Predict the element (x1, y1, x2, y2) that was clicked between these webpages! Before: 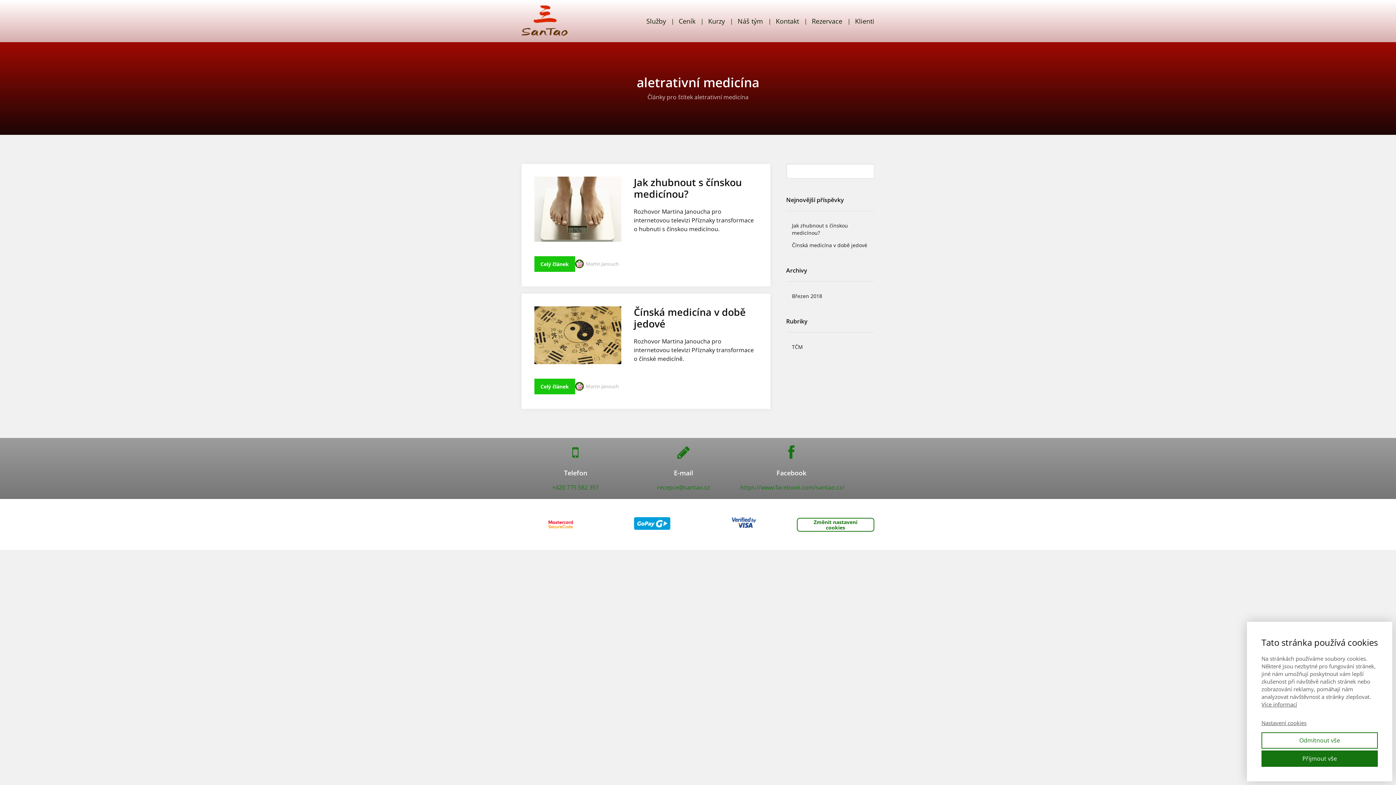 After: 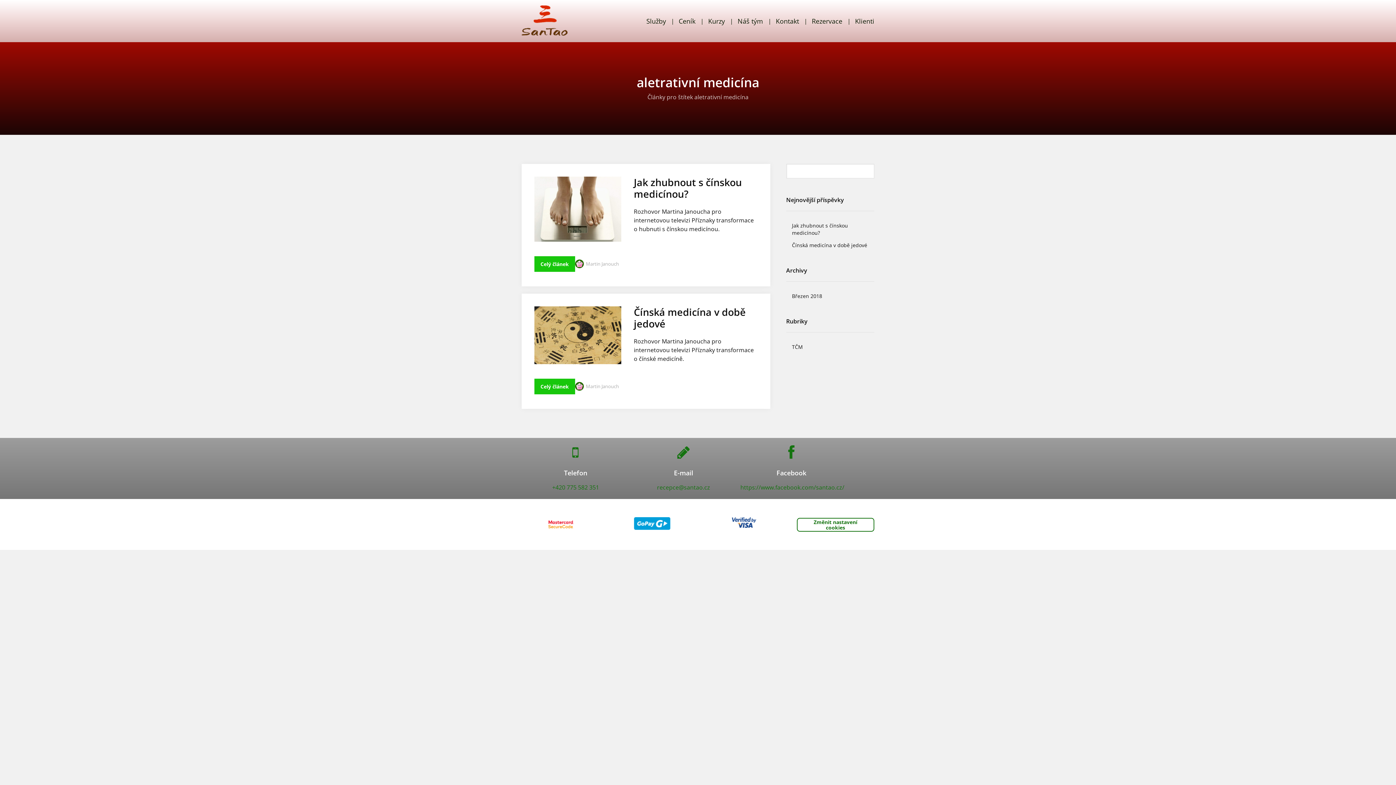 Action: bbox: (1261, 732, 1378, 749) label: Odmítnout vše